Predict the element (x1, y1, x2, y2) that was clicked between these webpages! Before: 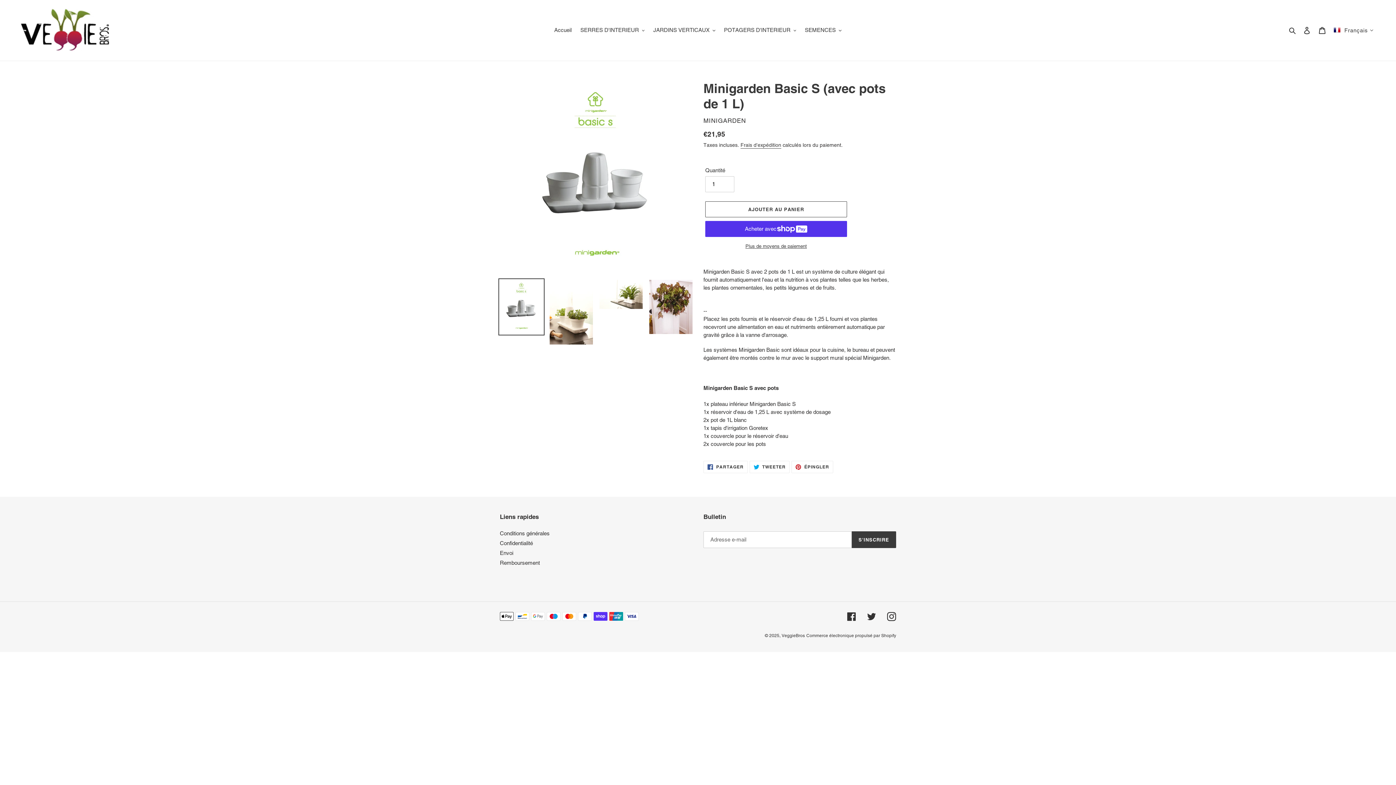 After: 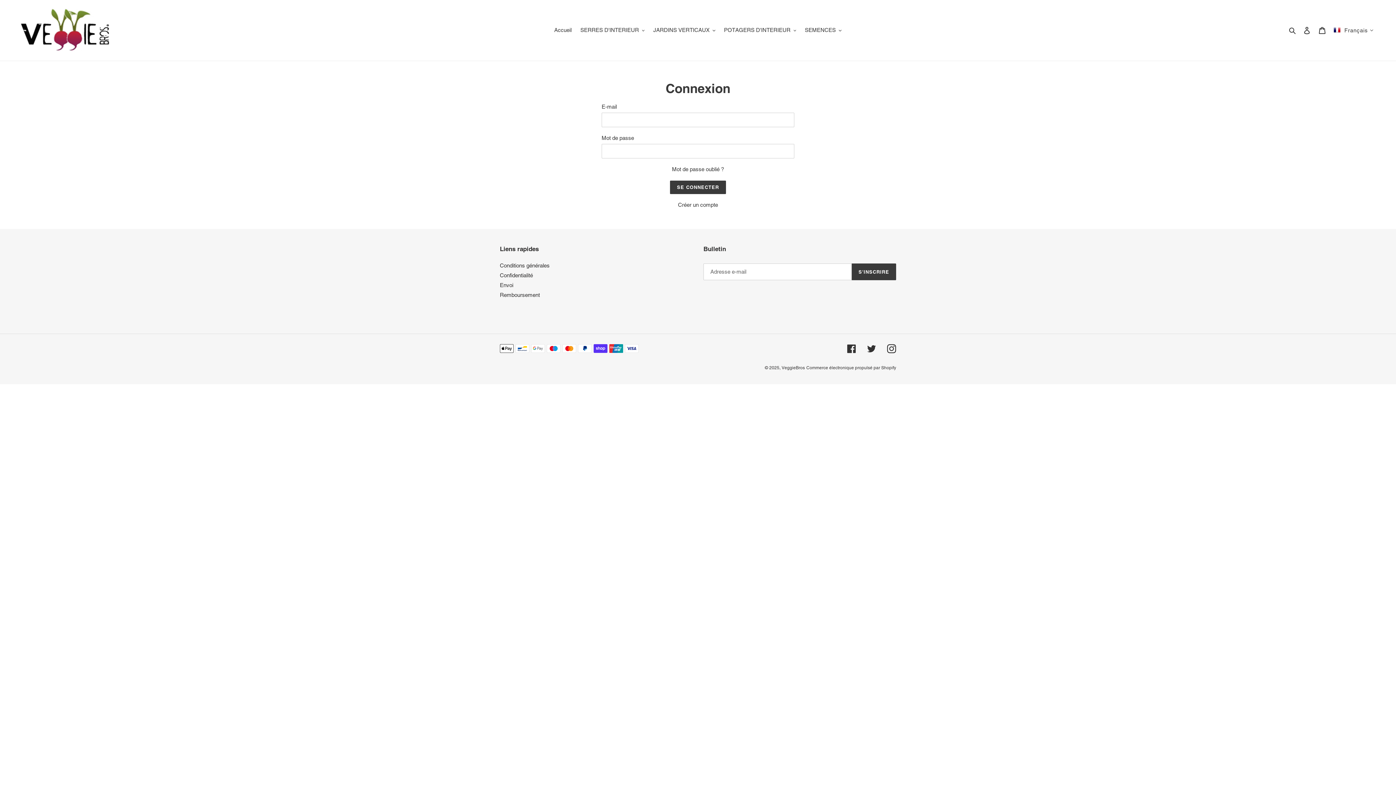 Action: label: Se connecter bbox: (1299, 22, 1314, 37)